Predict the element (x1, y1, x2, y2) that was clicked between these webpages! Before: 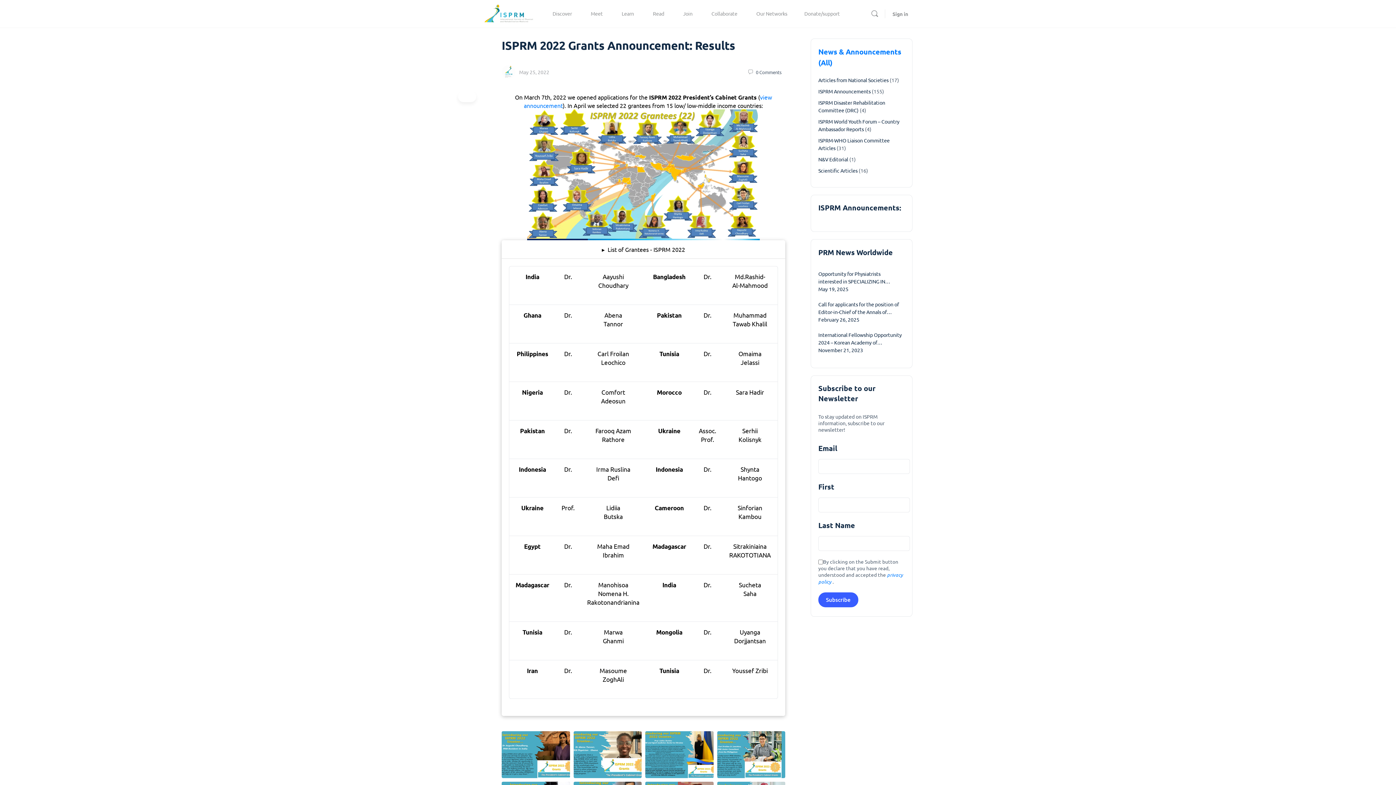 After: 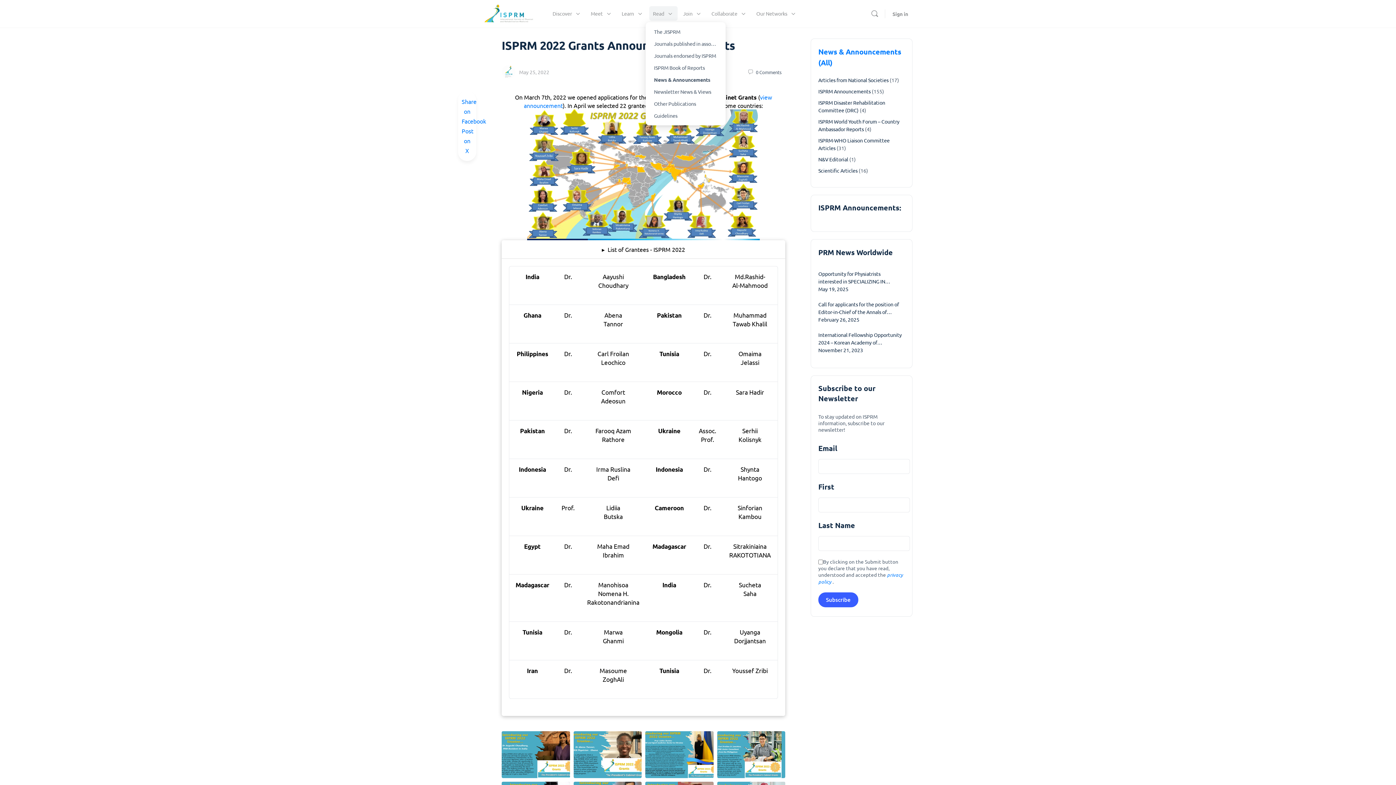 Action: bbox: (649, 0, 674, 27) label: Read